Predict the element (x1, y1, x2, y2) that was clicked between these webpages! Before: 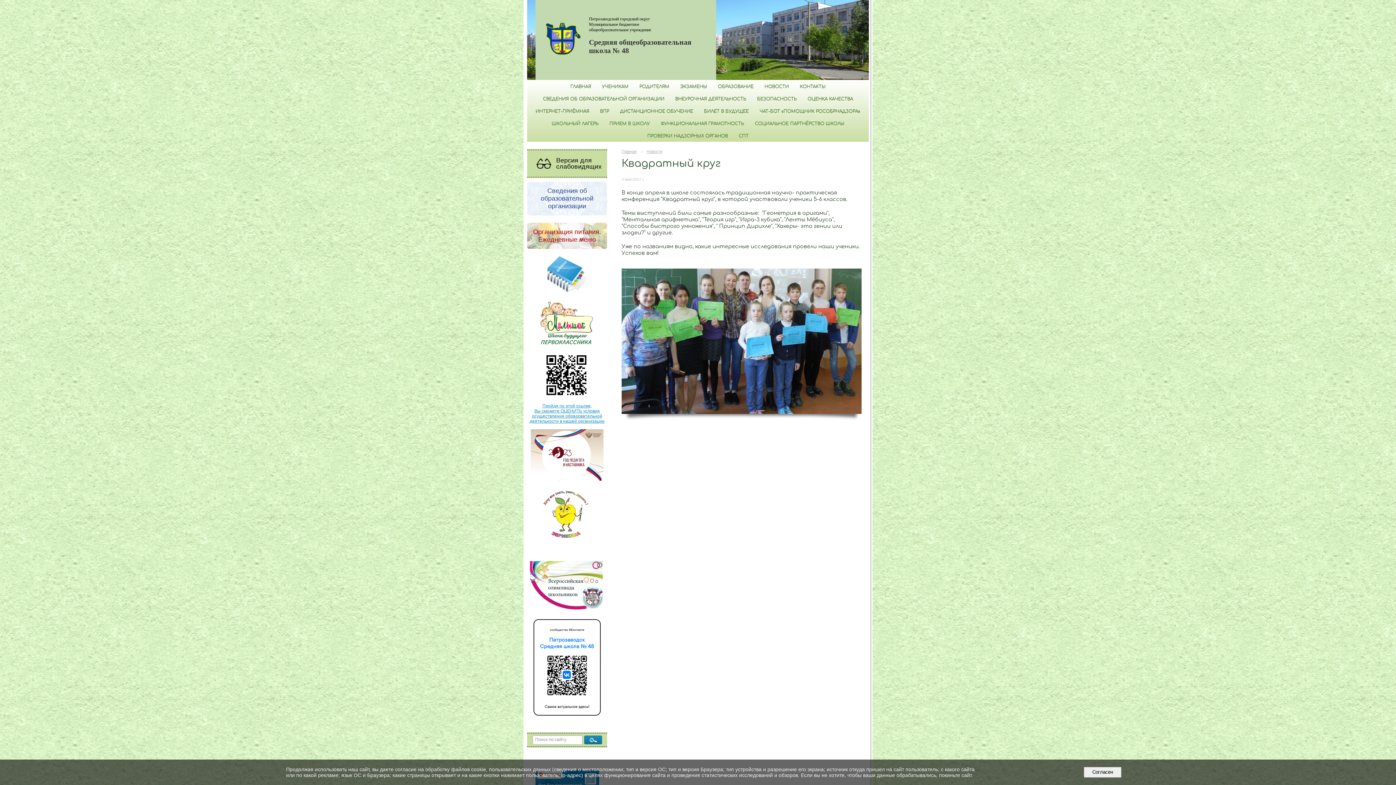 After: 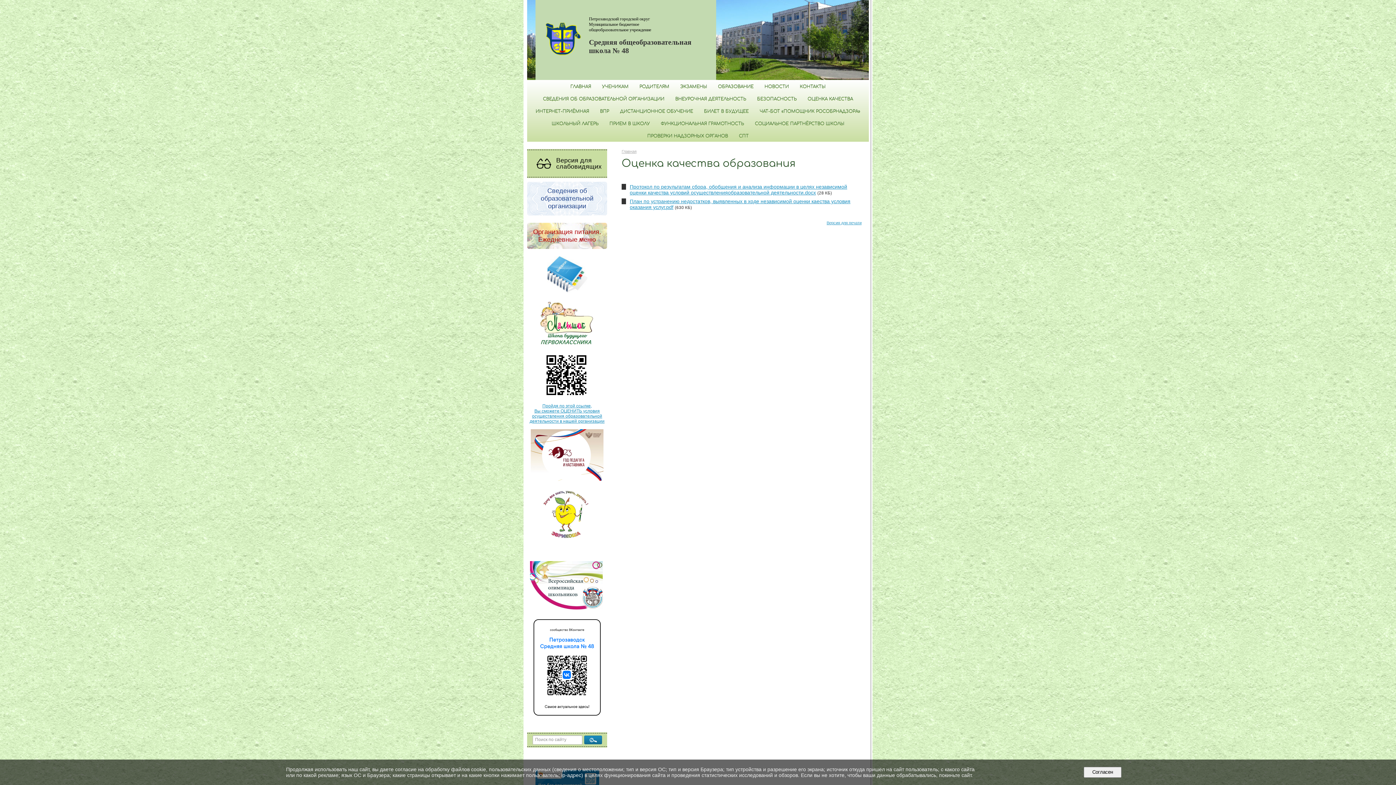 Action: label: ОЦЕНКА КАЧЕСТВА bbox: (802, 92, 858, 104)